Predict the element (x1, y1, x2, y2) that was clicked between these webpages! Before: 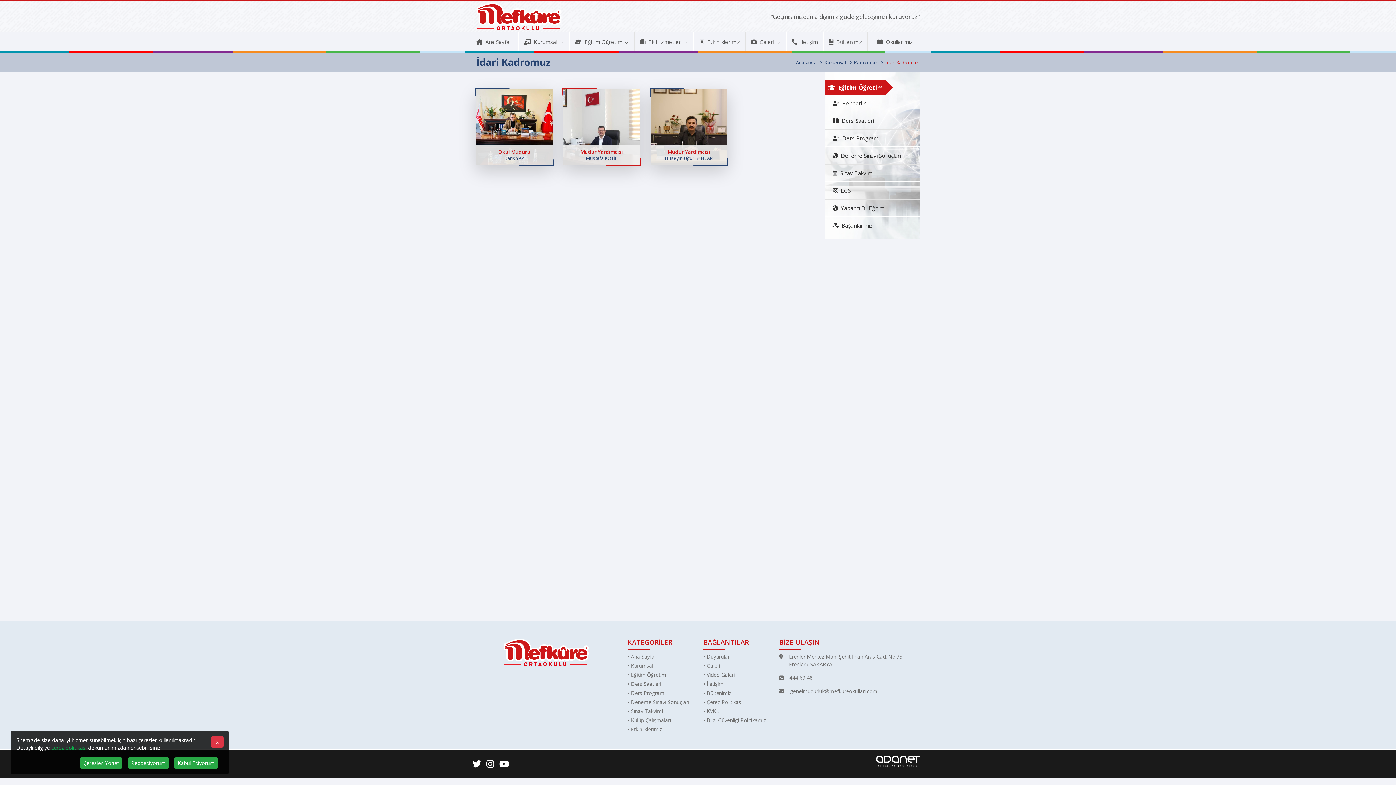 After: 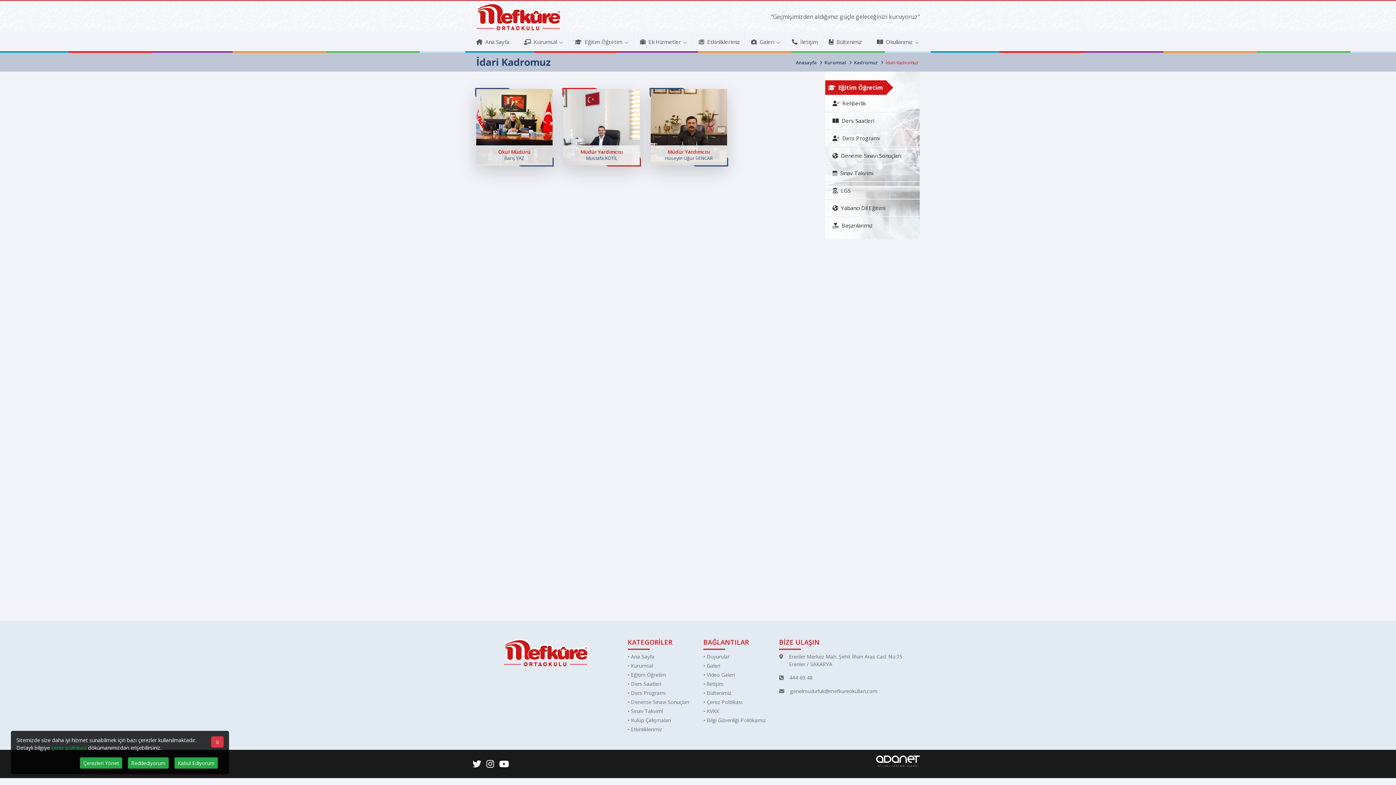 Action: bbox: (876, 757, 920, 765)